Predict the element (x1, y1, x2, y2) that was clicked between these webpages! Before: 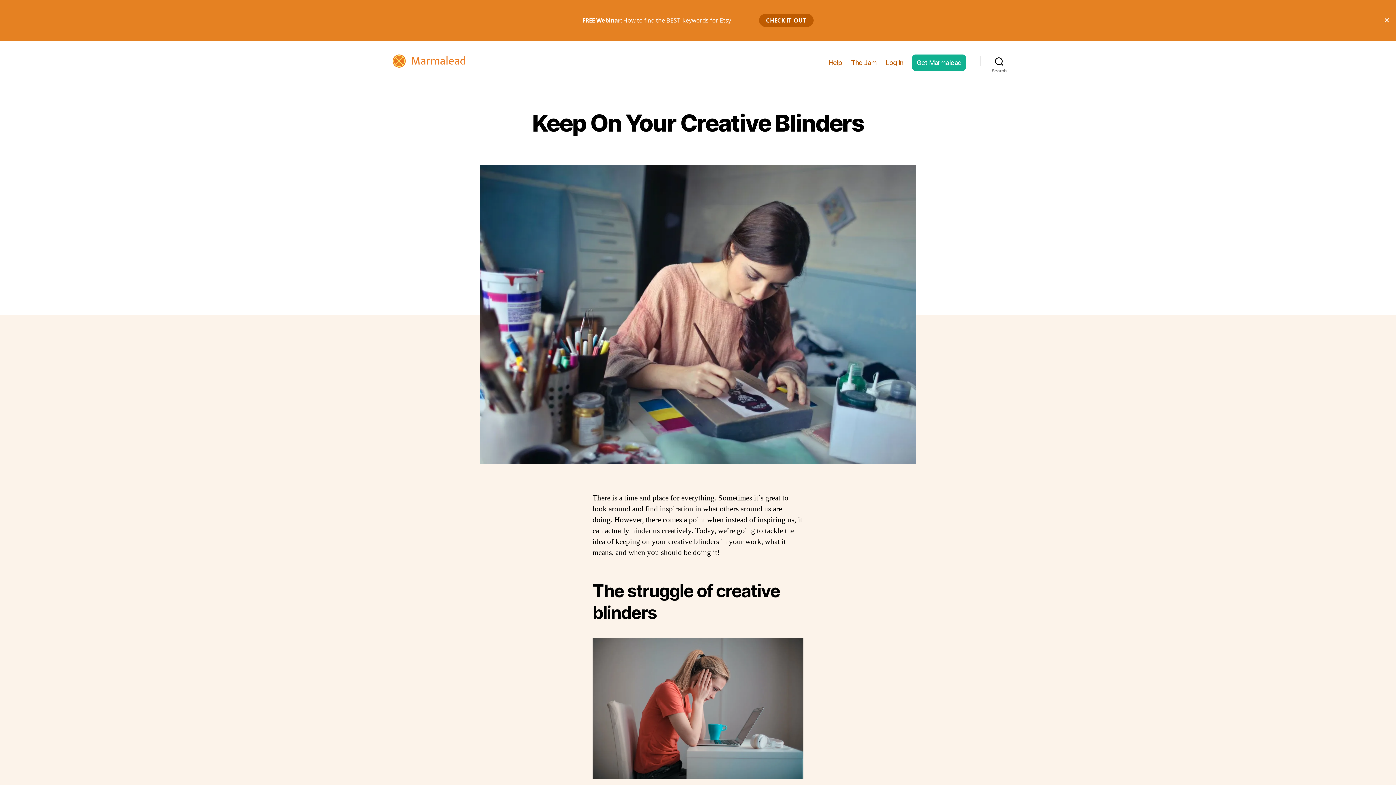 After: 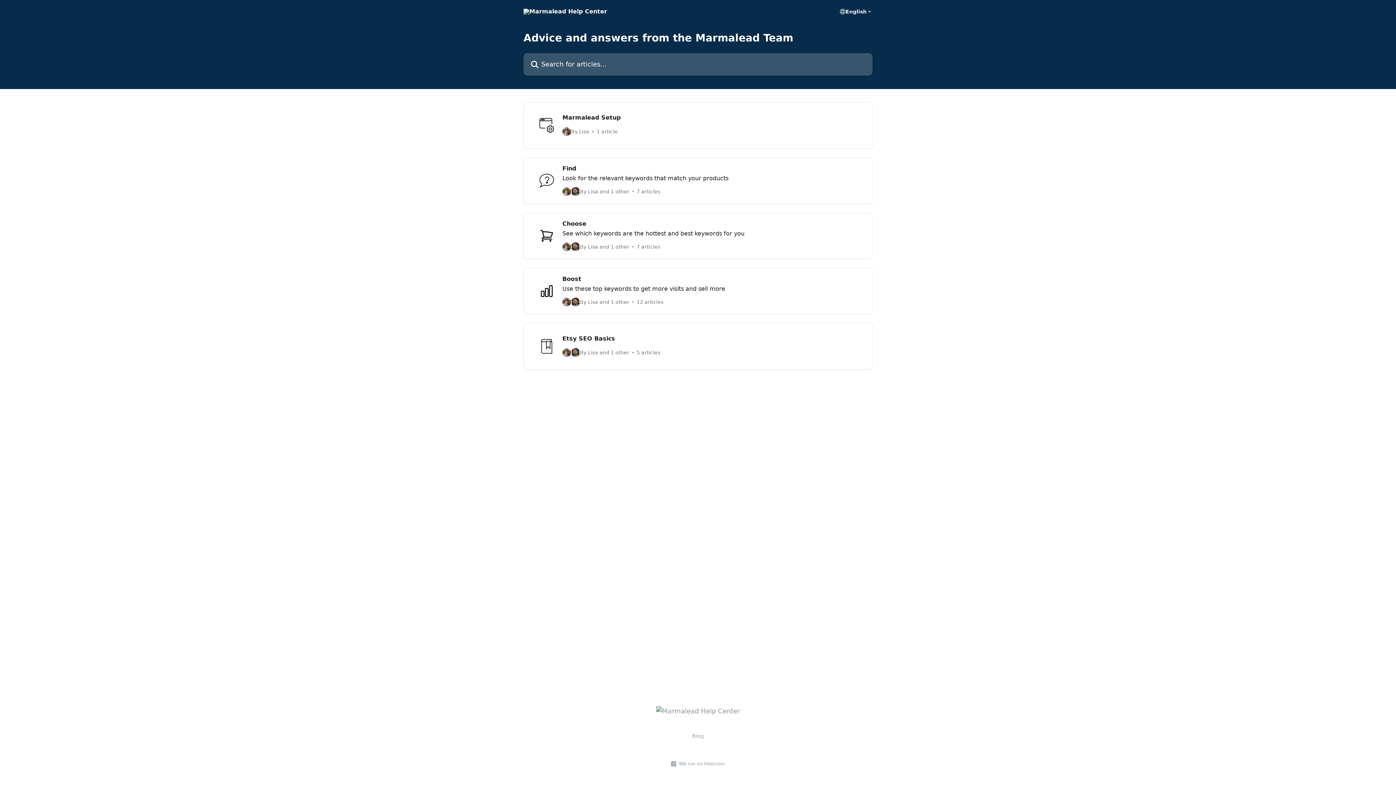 Action: bbox: (829, 58, 842, 66) label: Help